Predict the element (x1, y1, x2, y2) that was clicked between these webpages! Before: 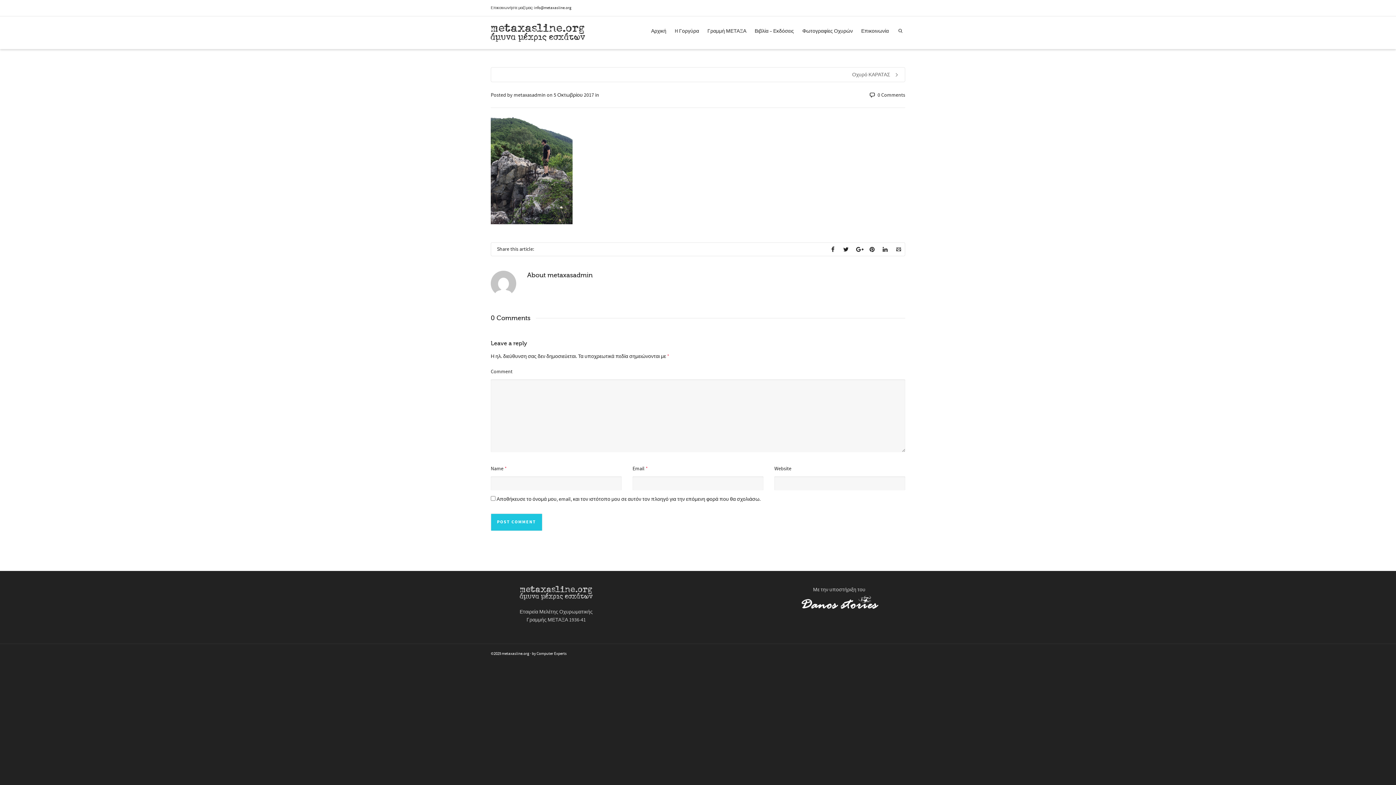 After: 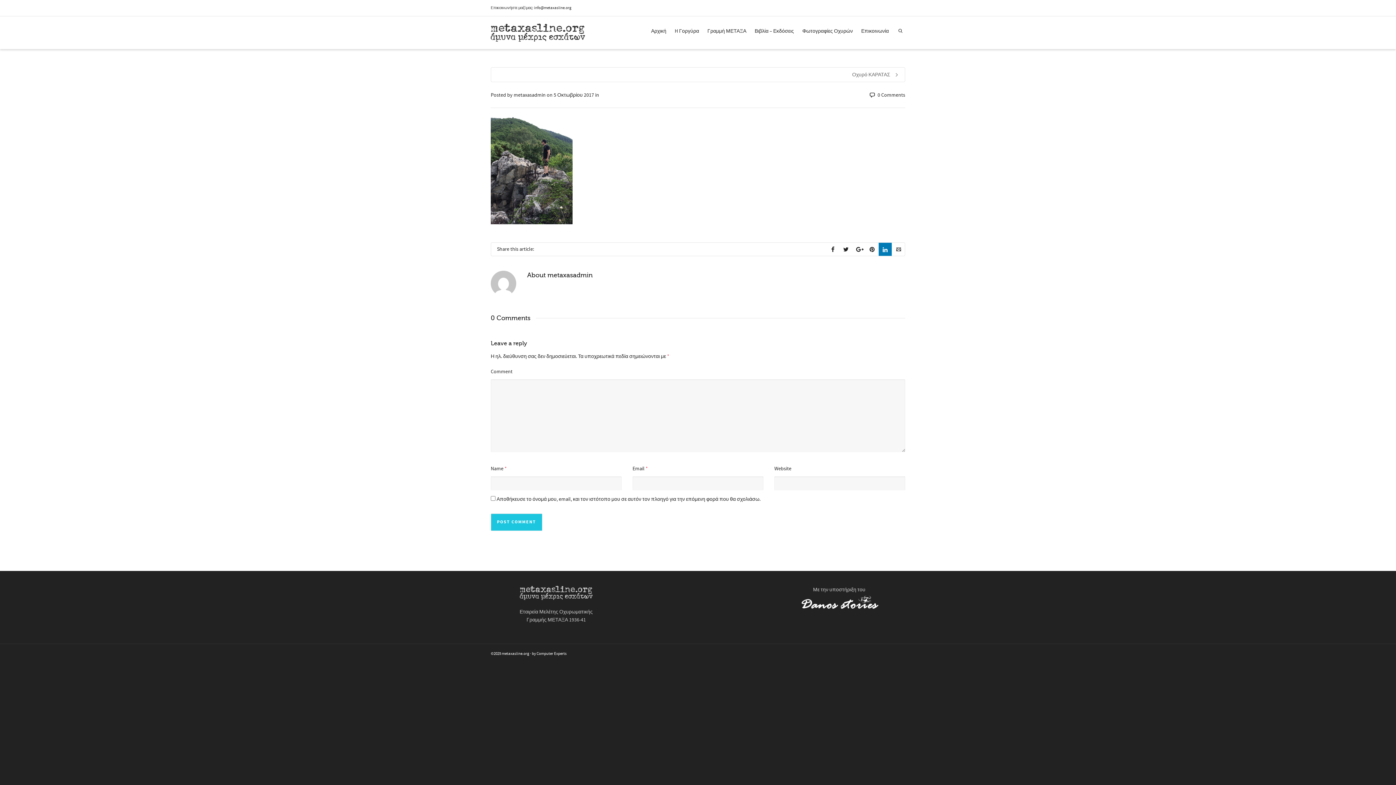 Action: bbox: (878, 242, 892, 256)